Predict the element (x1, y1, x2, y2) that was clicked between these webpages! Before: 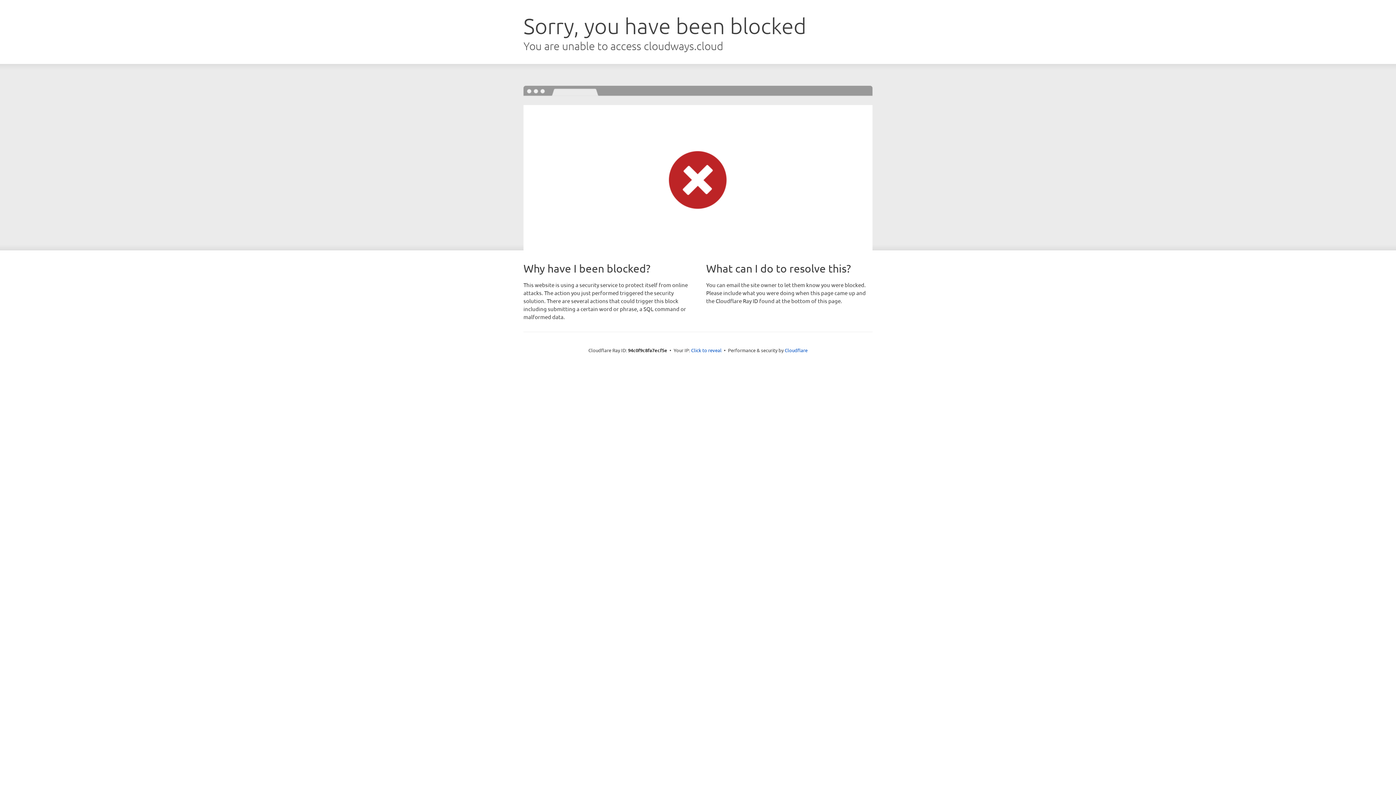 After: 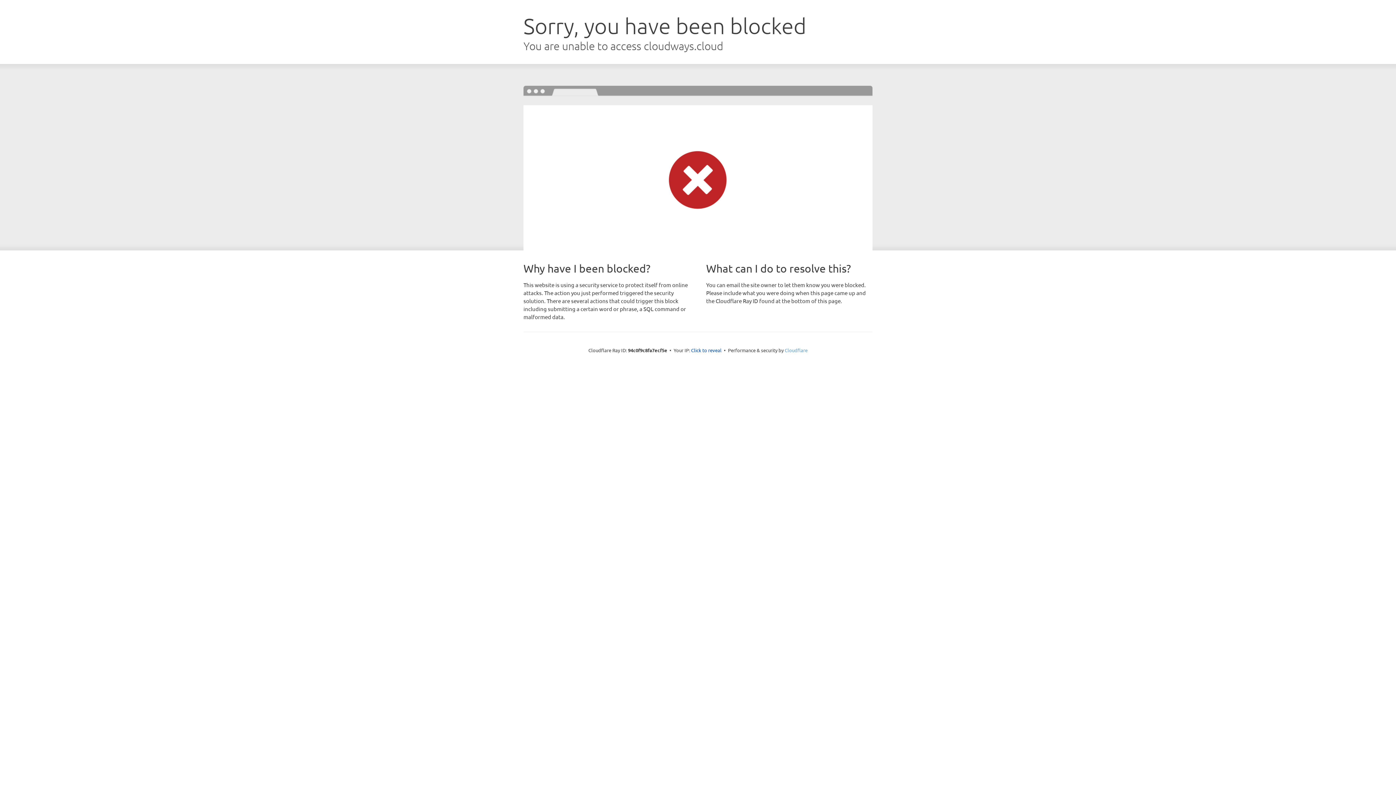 Action: bbox: (784, 347, 807, 353) label: Cloudflare